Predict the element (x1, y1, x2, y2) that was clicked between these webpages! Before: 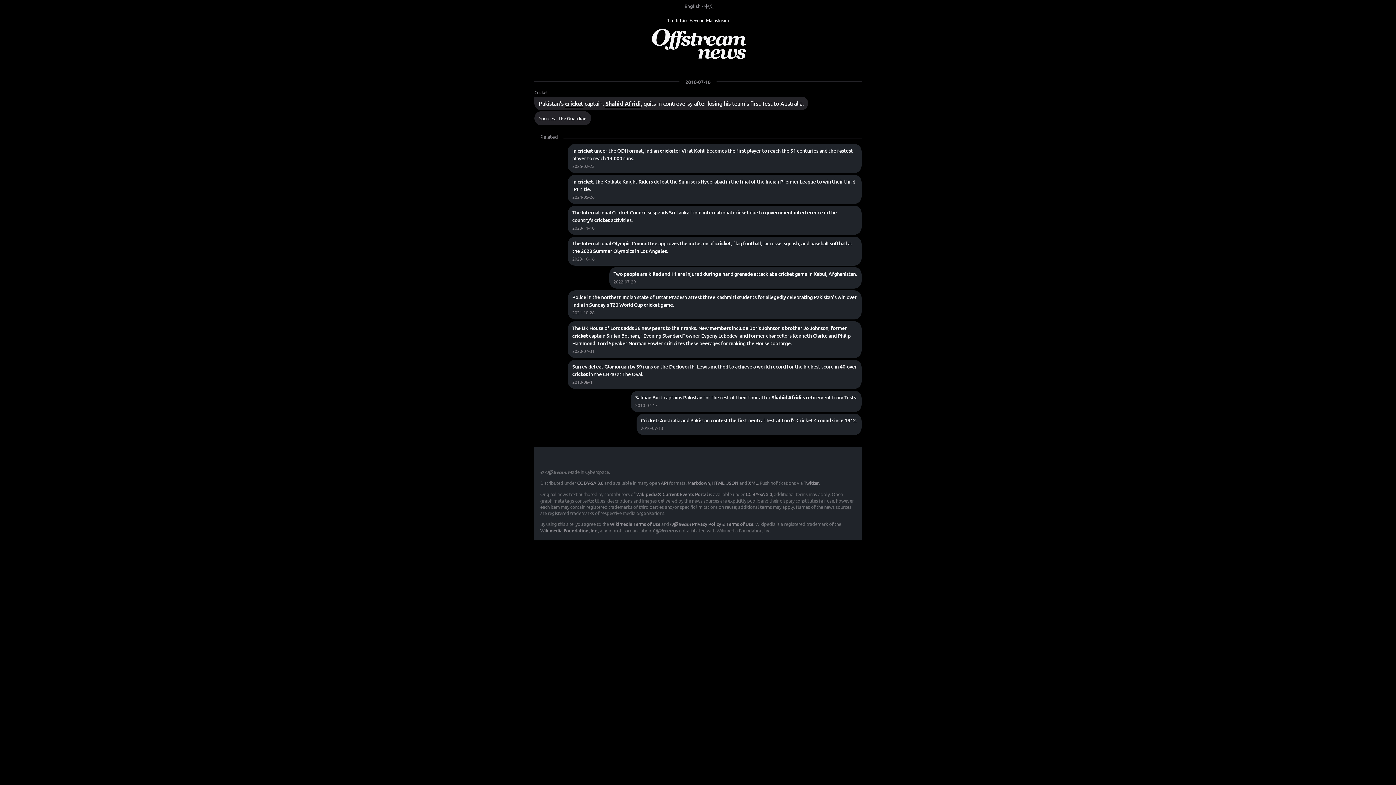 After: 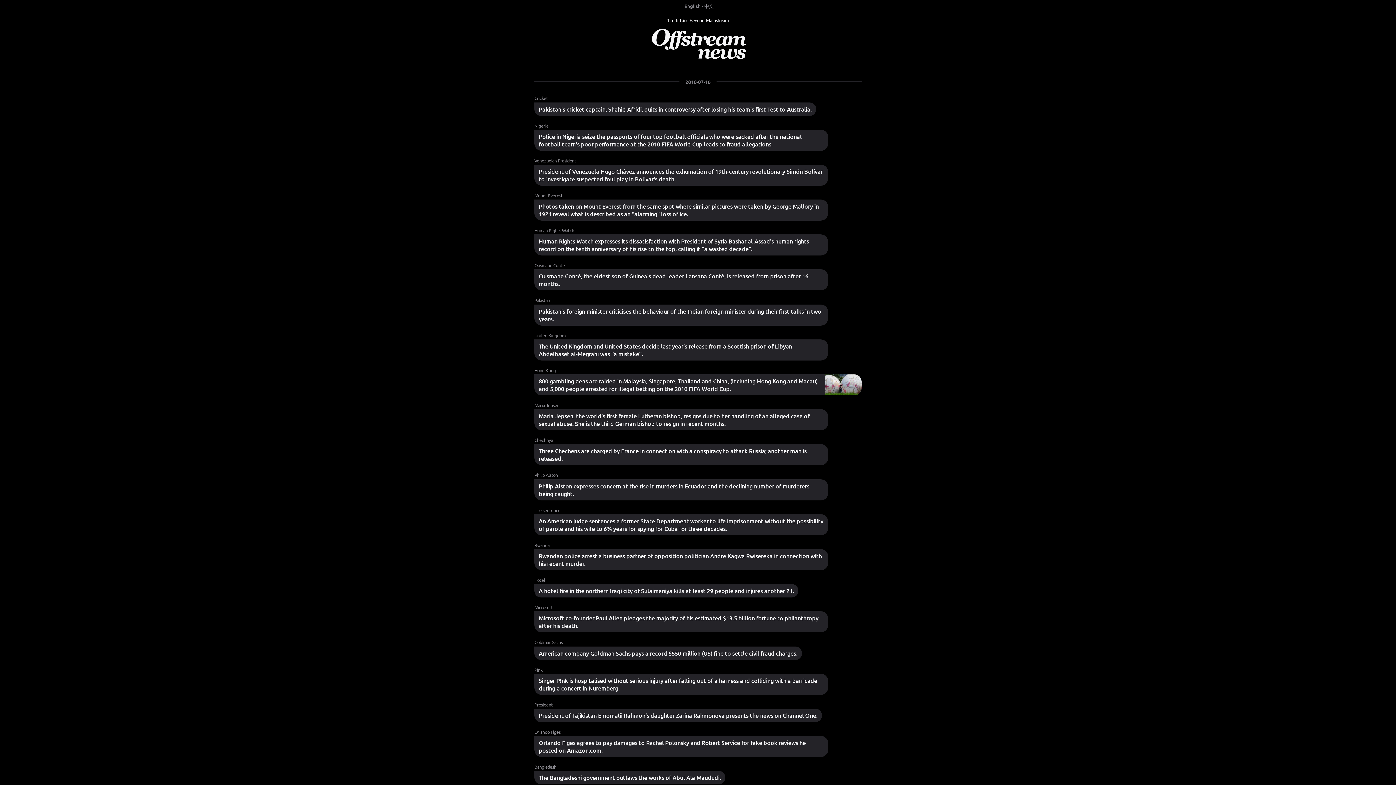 Action: label: 2010-07-16 bbox: (685, 78, 710, 86)